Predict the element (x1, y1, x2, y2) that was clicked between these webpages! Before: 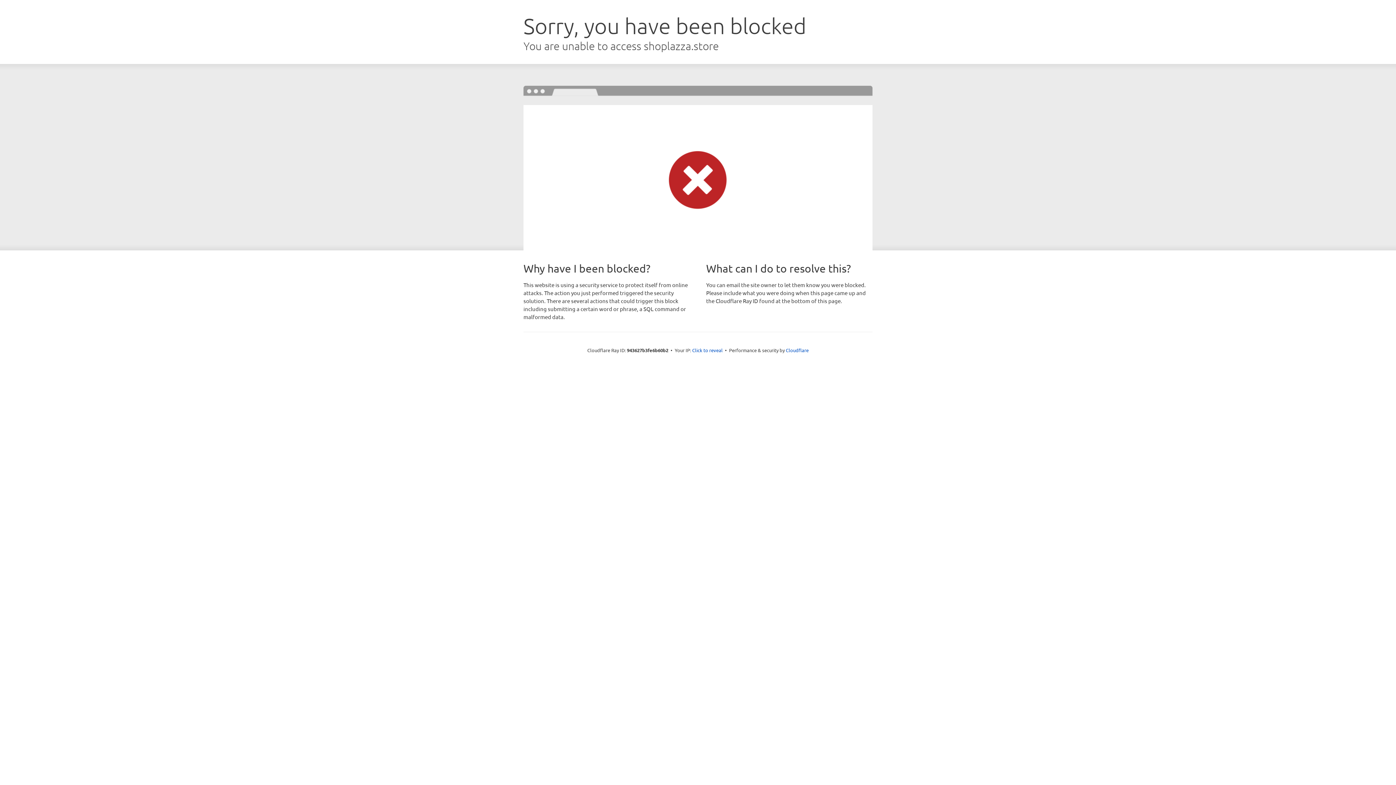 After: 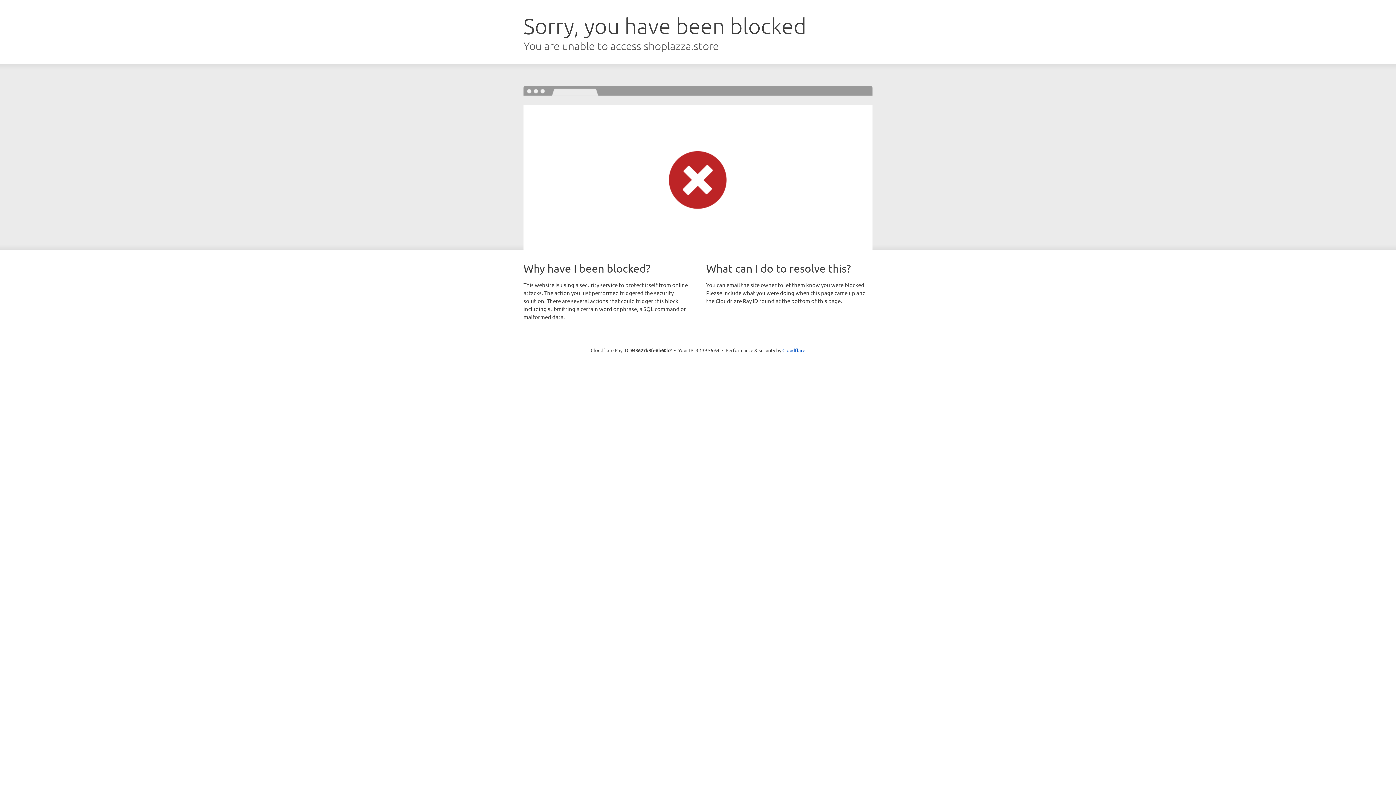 Action: label: Click to reveal bbox: (692, 346, 722, 353)